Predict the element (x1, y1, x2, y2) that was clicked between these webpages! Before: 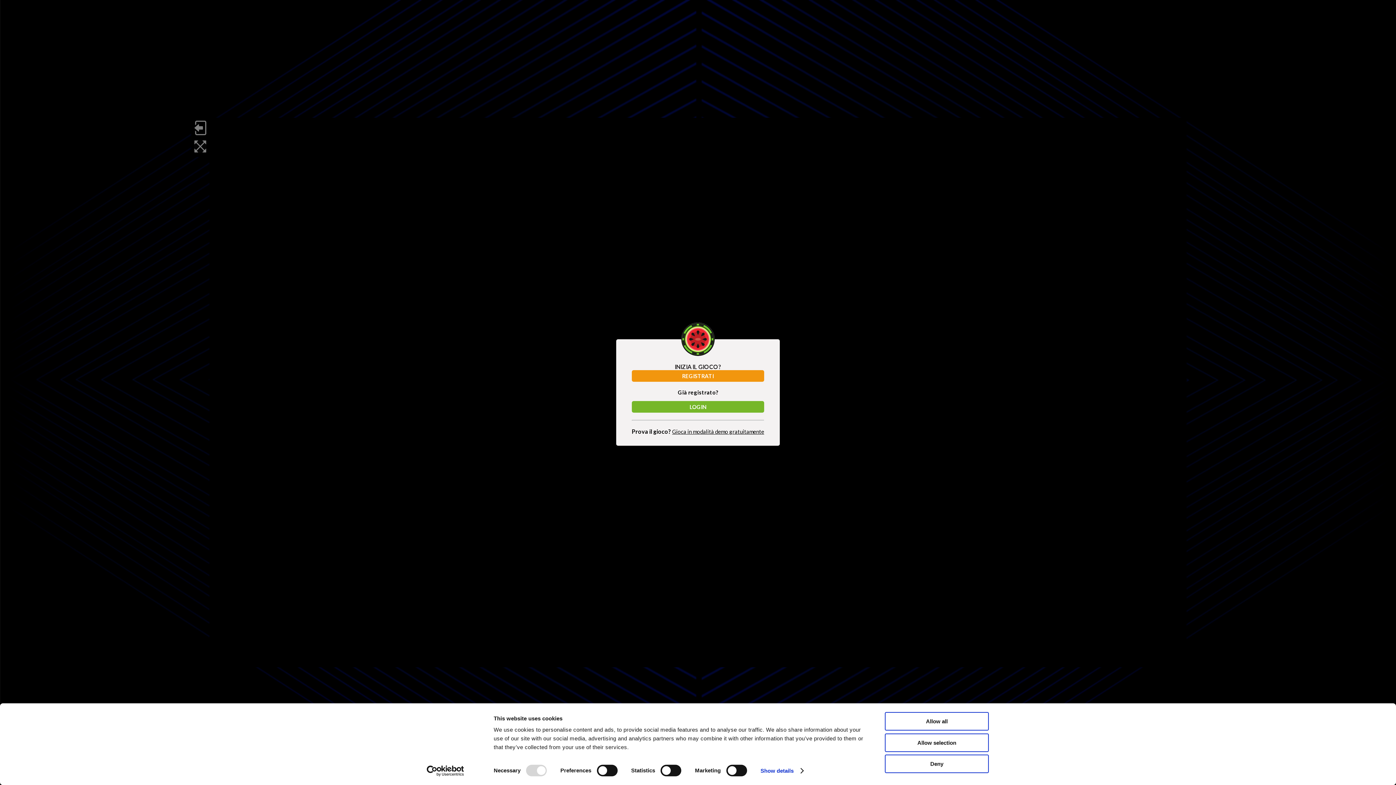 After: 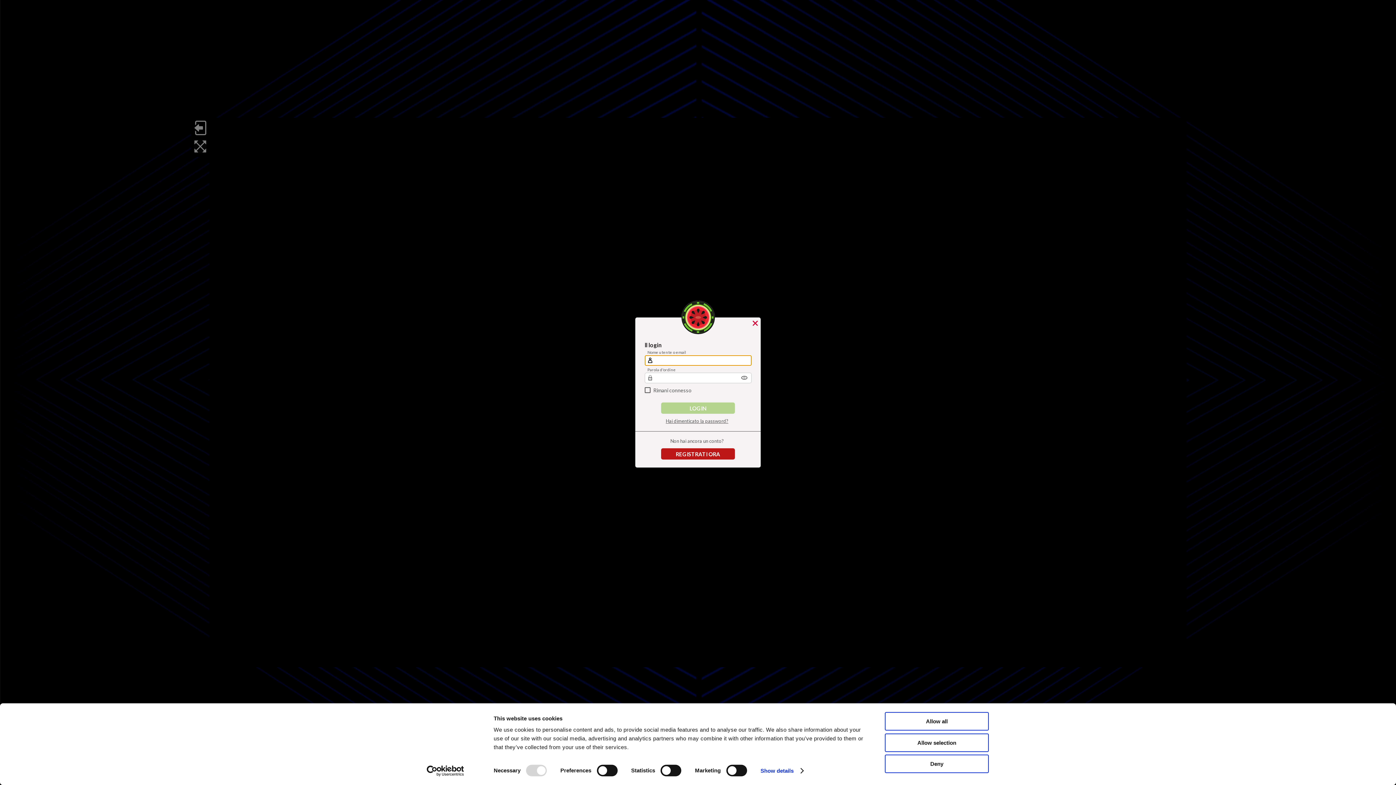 Action: label: LOGIN bbox: (632, 401, 764, 412)